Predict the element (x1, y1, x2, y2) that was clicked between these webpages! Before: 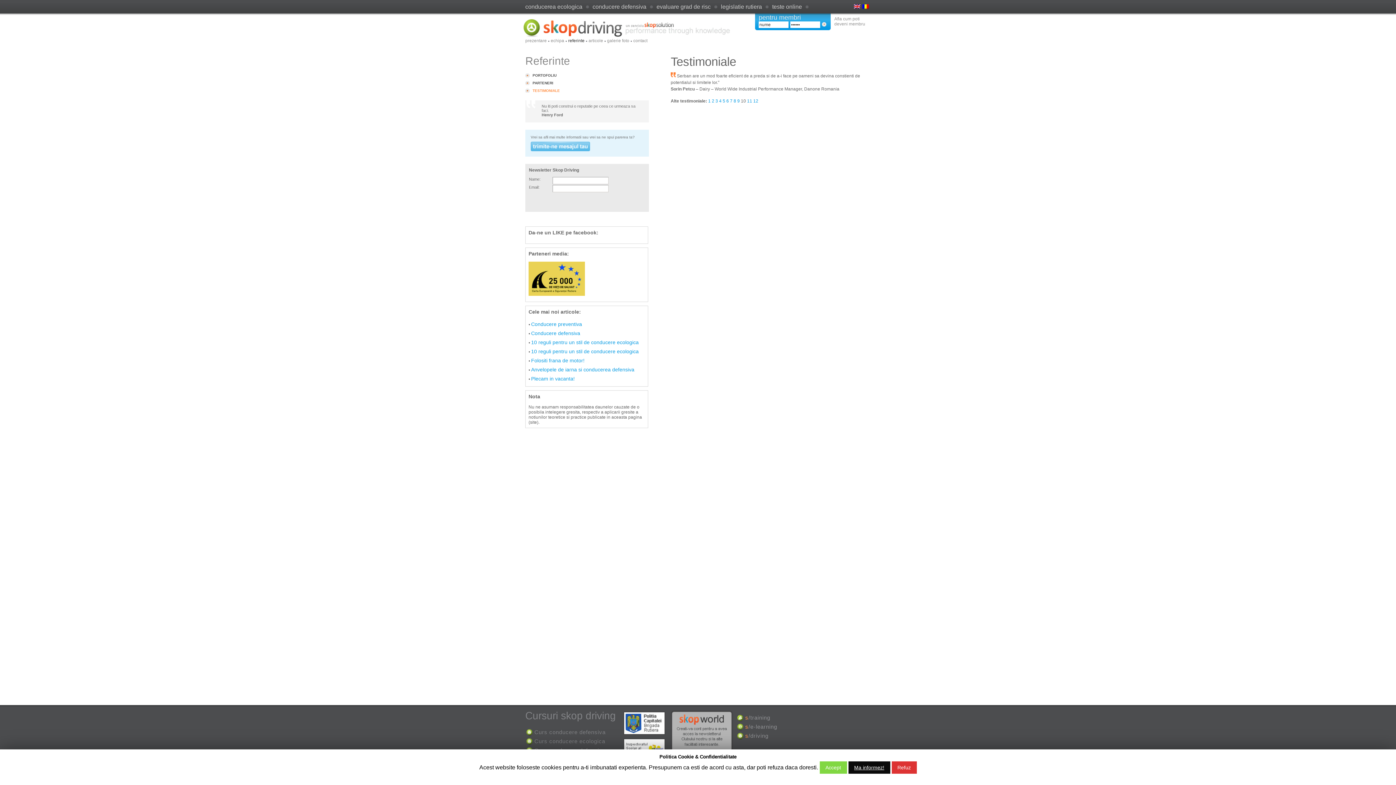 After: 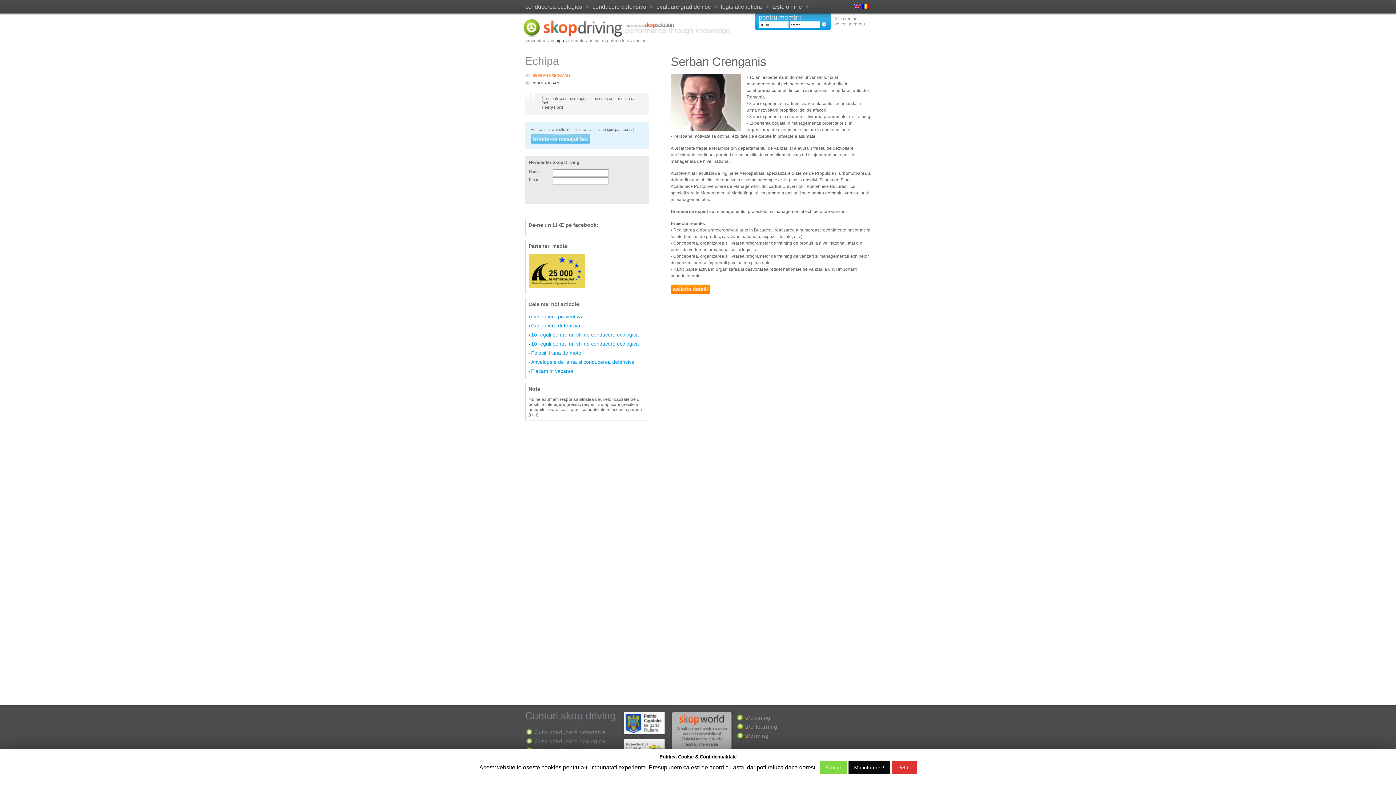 Action: label: echipa bbox: (550, 38, 564, 43)